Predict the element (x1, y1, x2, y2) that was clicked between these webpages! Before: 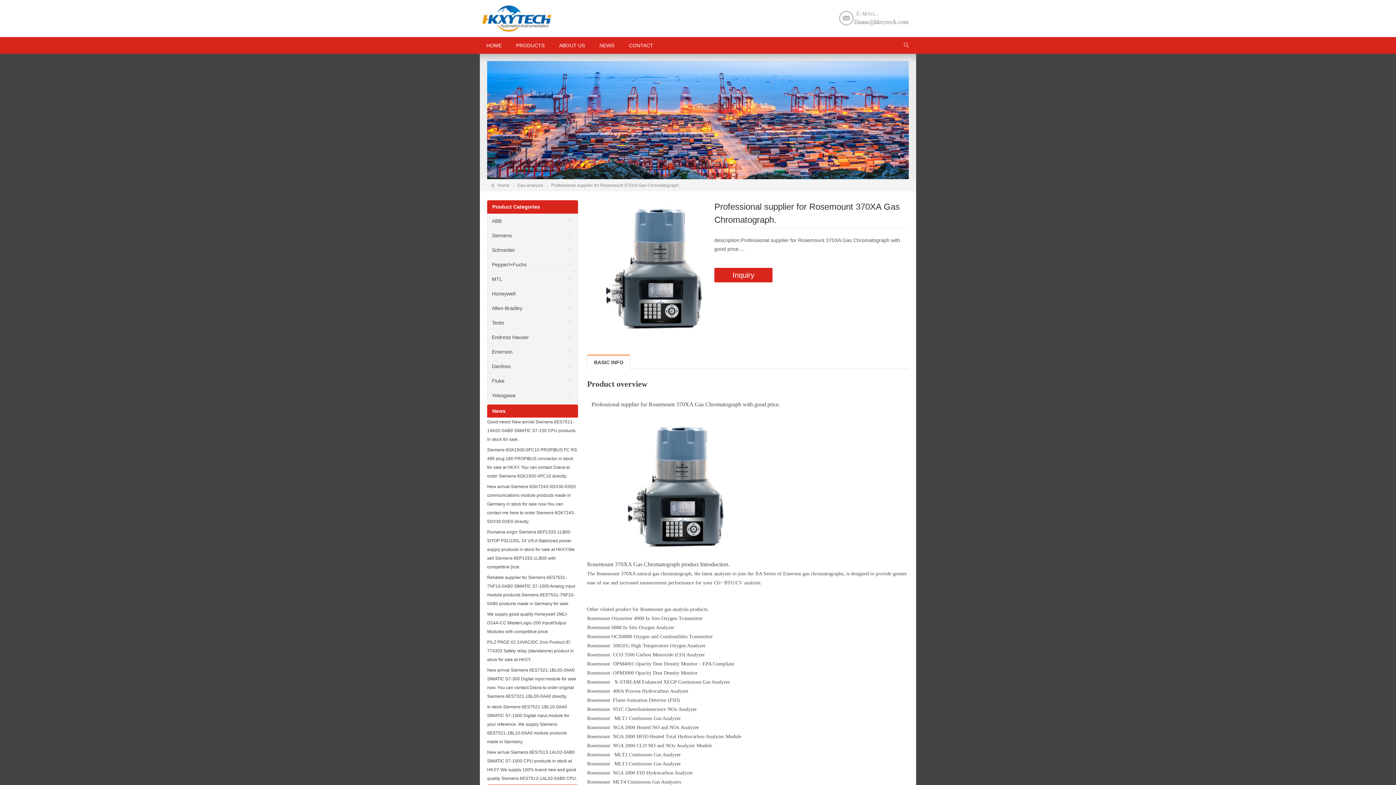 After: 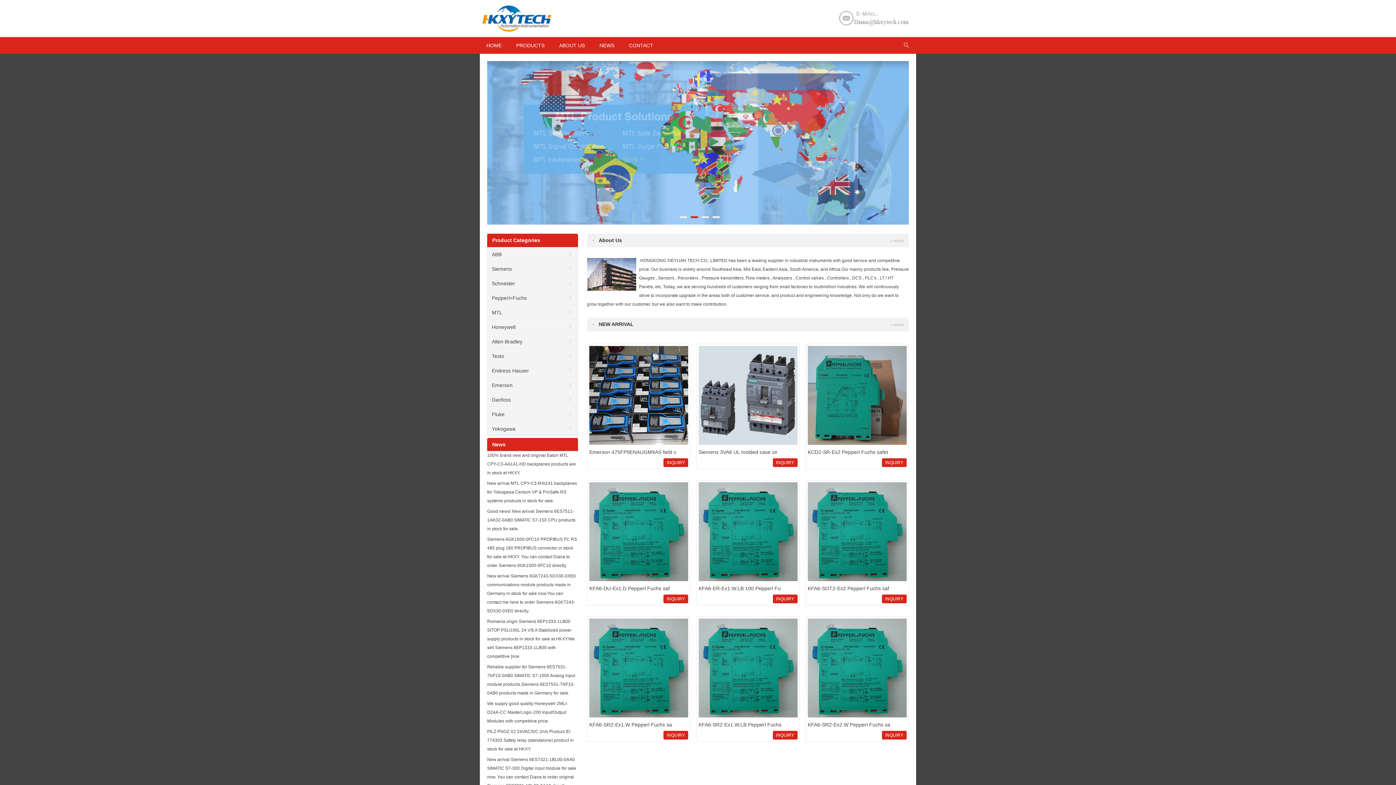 Action: bbox: (480, 37, 508, 53) label: HOME